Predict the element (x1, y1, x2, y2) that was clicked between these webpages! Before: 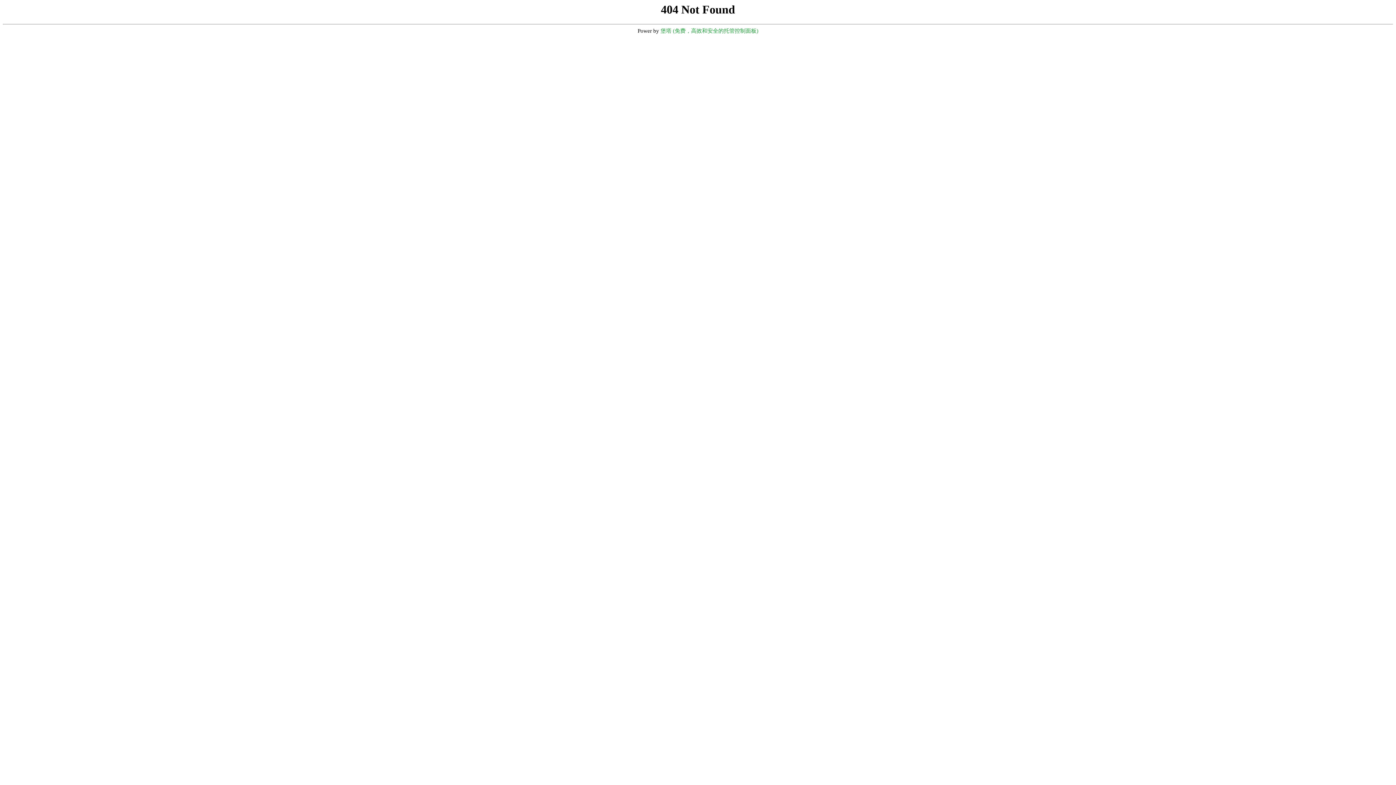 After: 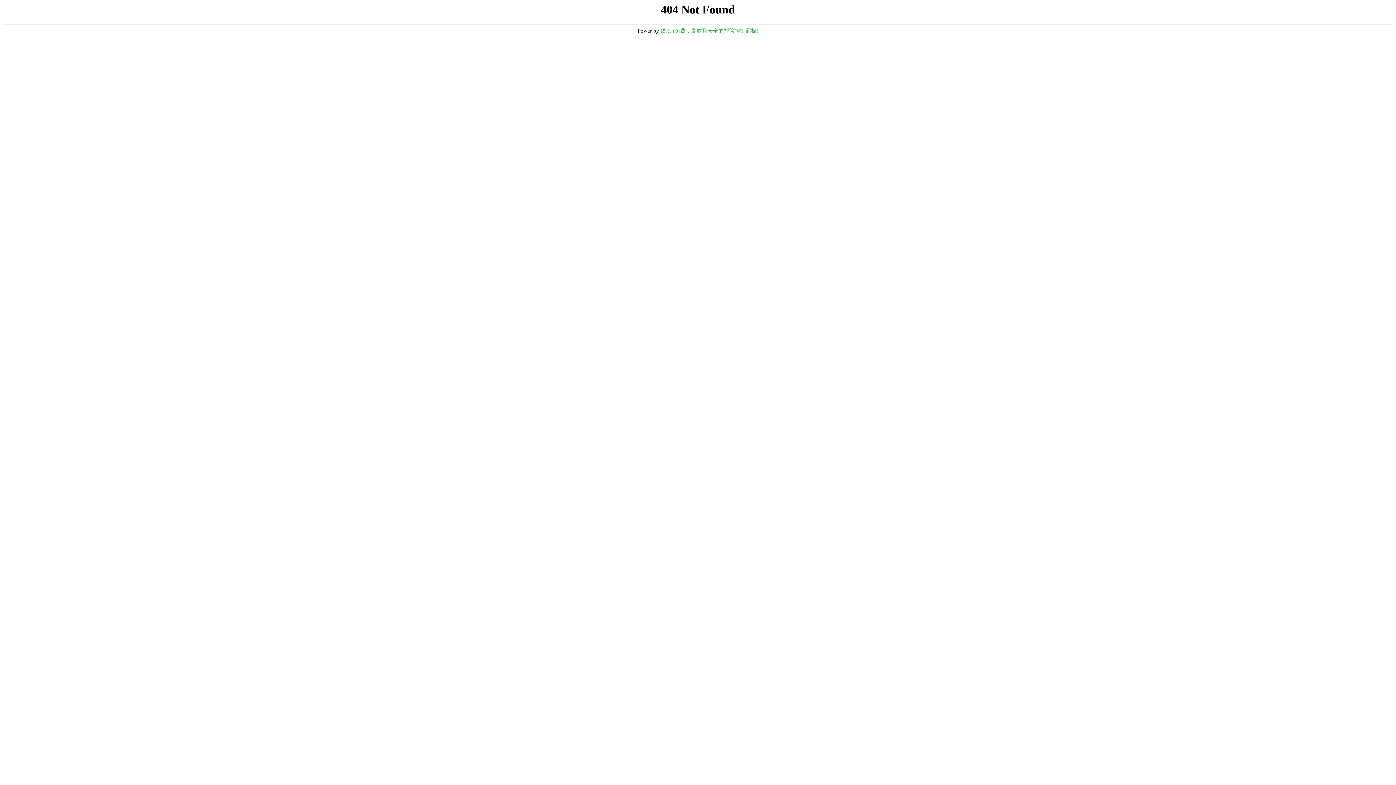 Action: label: 堡塔 (免费，高效和安全的托管控制面板) bbox: (660, 28, 758, 33)